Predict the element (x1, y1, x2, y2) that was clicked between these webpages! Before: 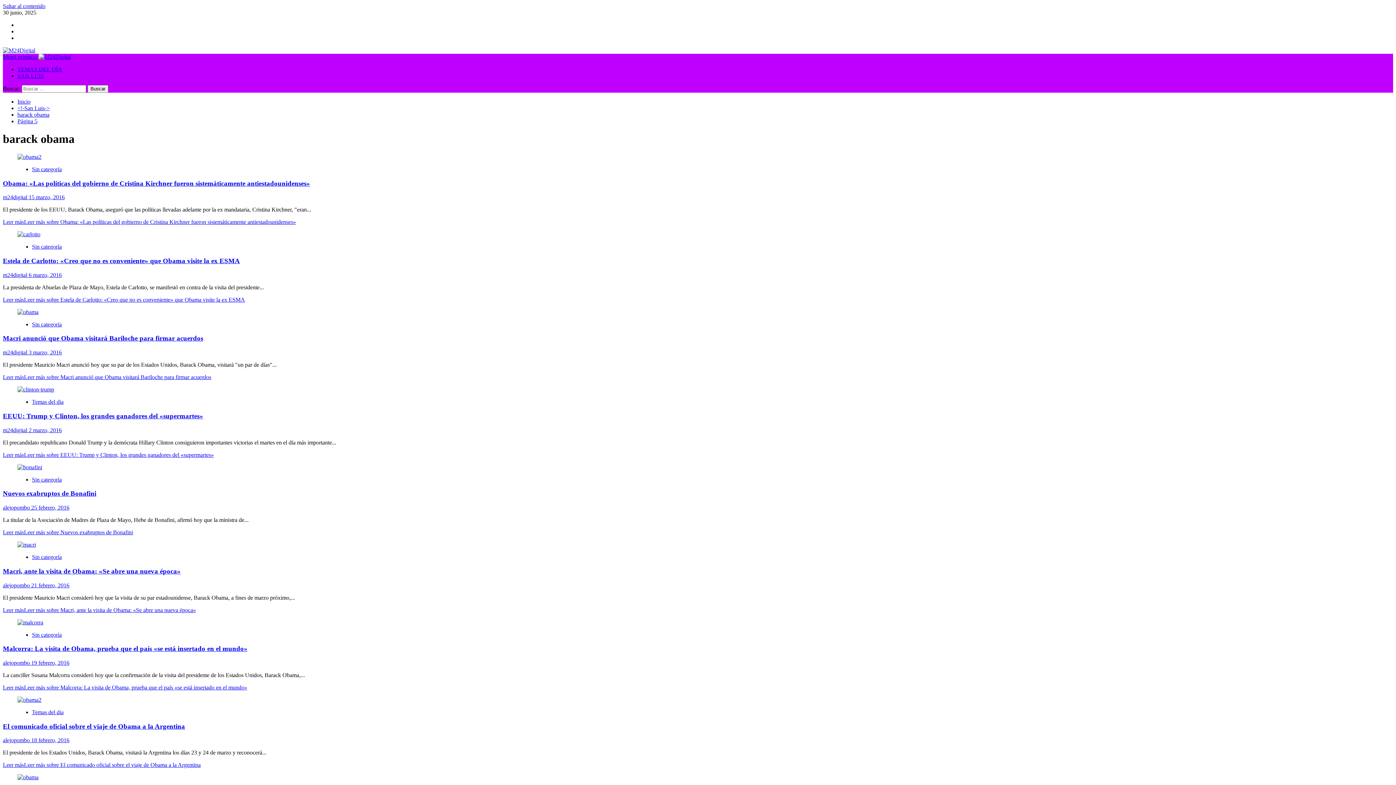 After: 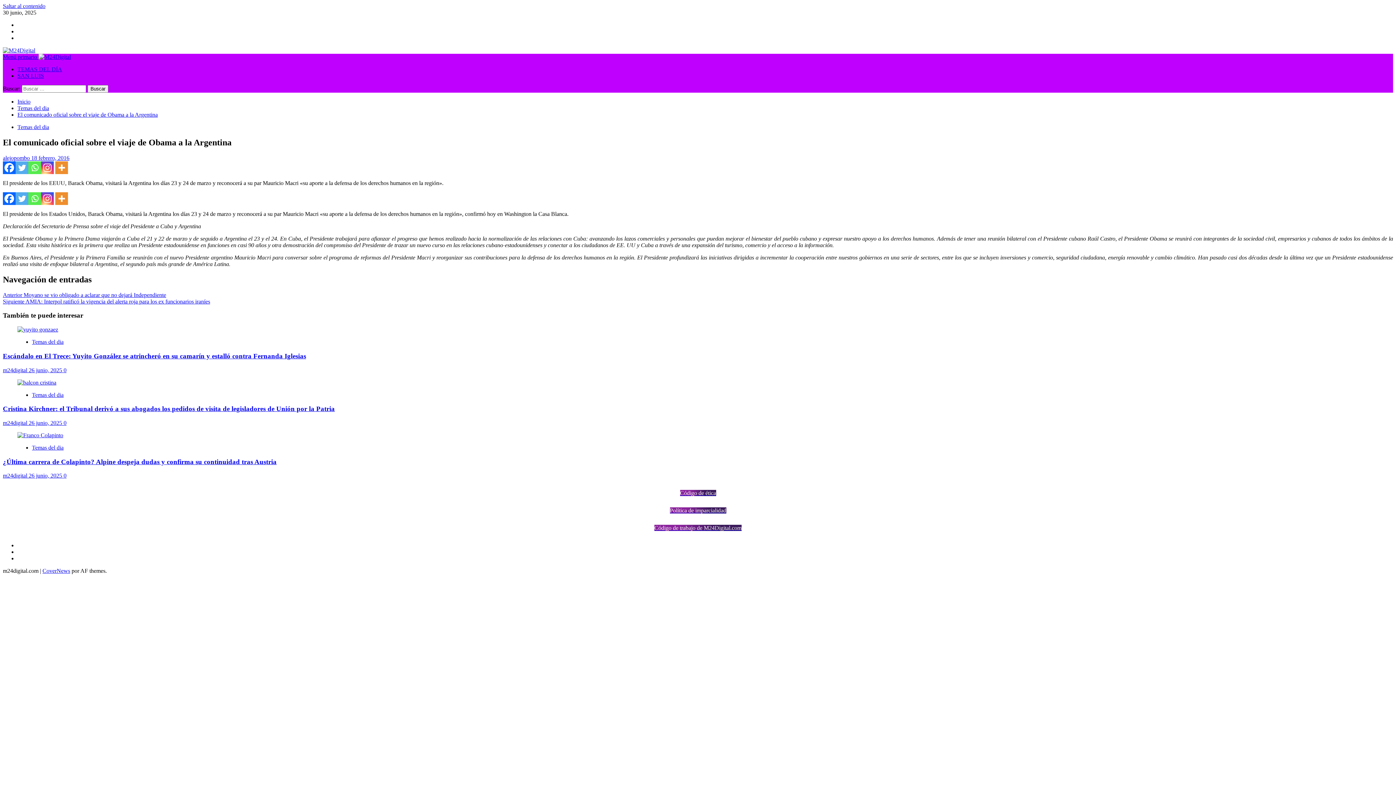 Action: label: El comunicado oficial sobre el viaje de Obama a la Argentina bbox: (2, 722, 185, 730)